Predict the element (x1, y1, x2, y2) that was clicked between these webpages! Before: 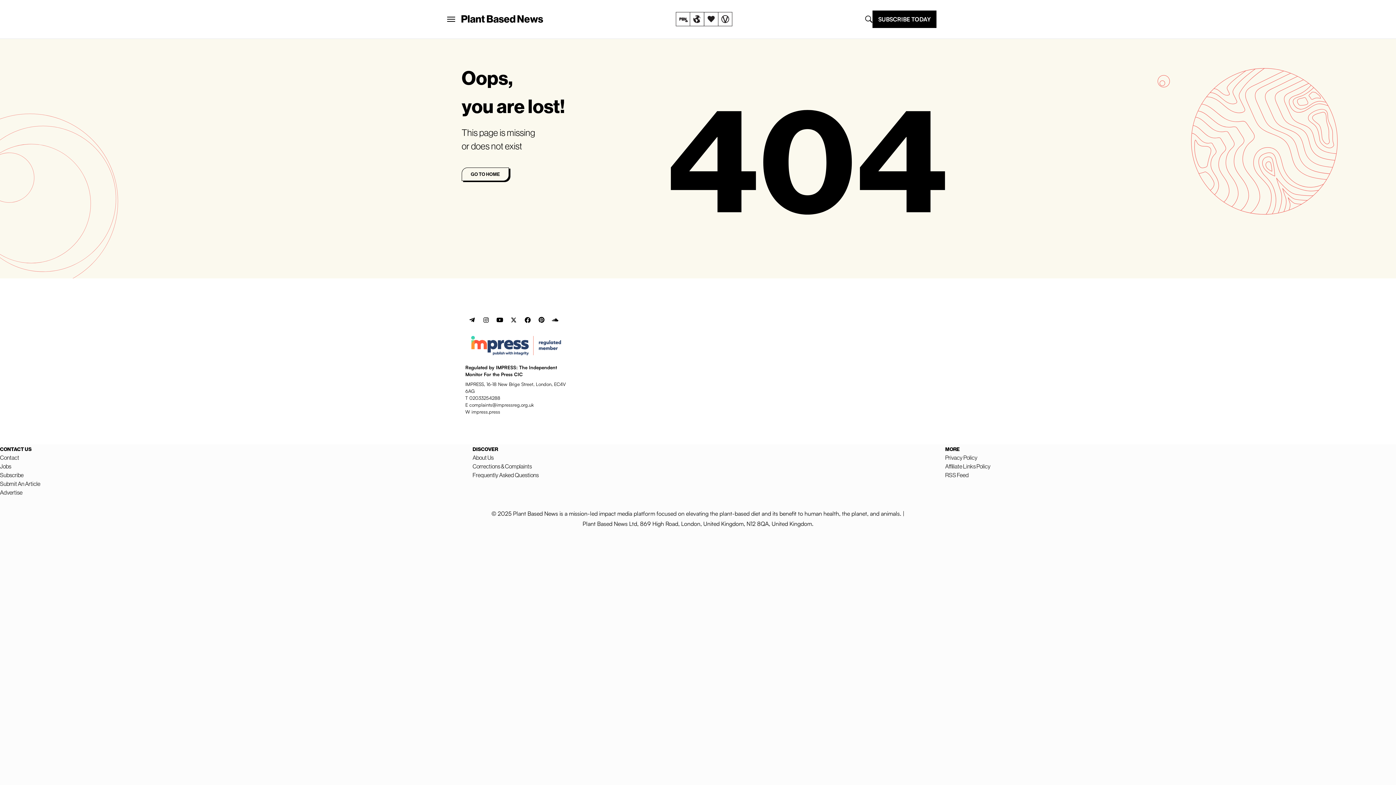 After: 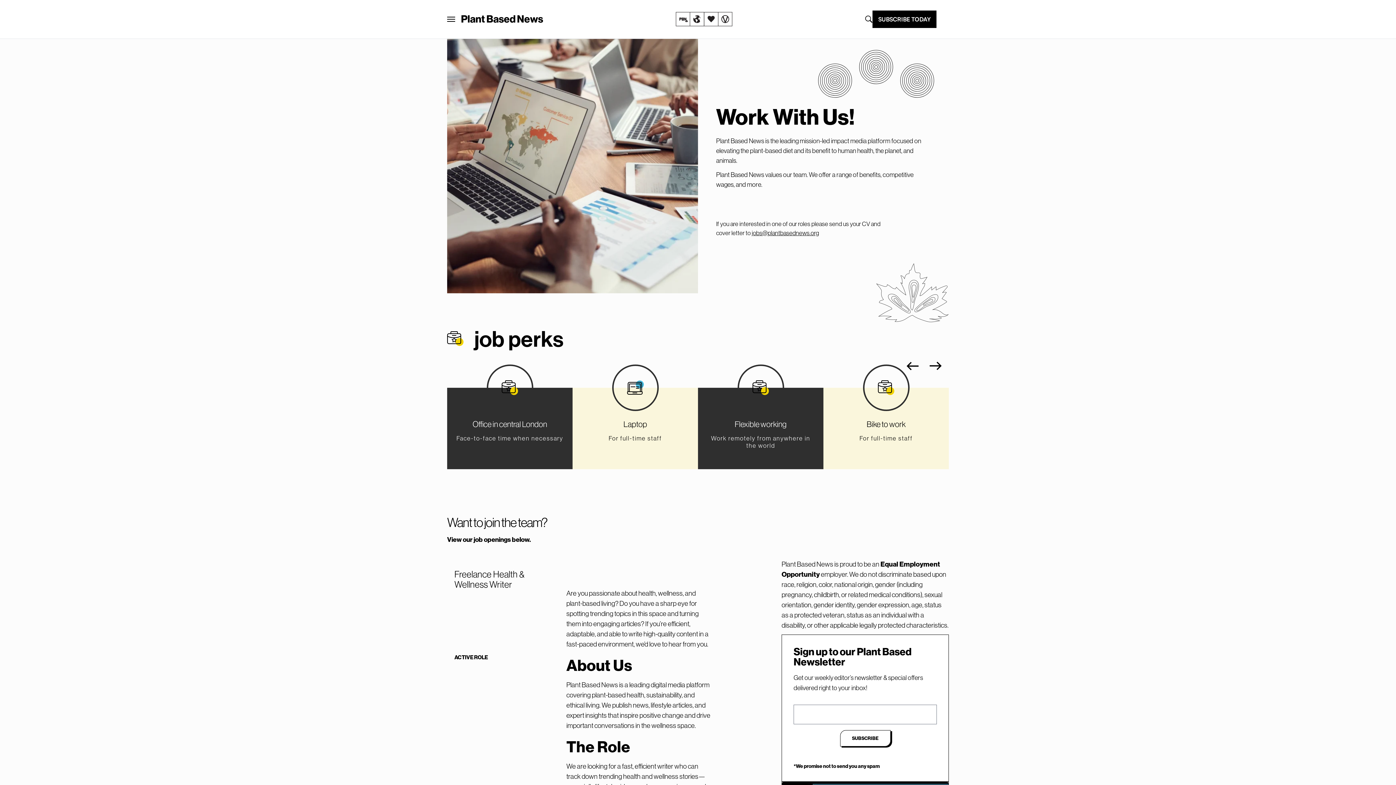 Action: bbox: (0, 462, 11, 470) label: Jobs